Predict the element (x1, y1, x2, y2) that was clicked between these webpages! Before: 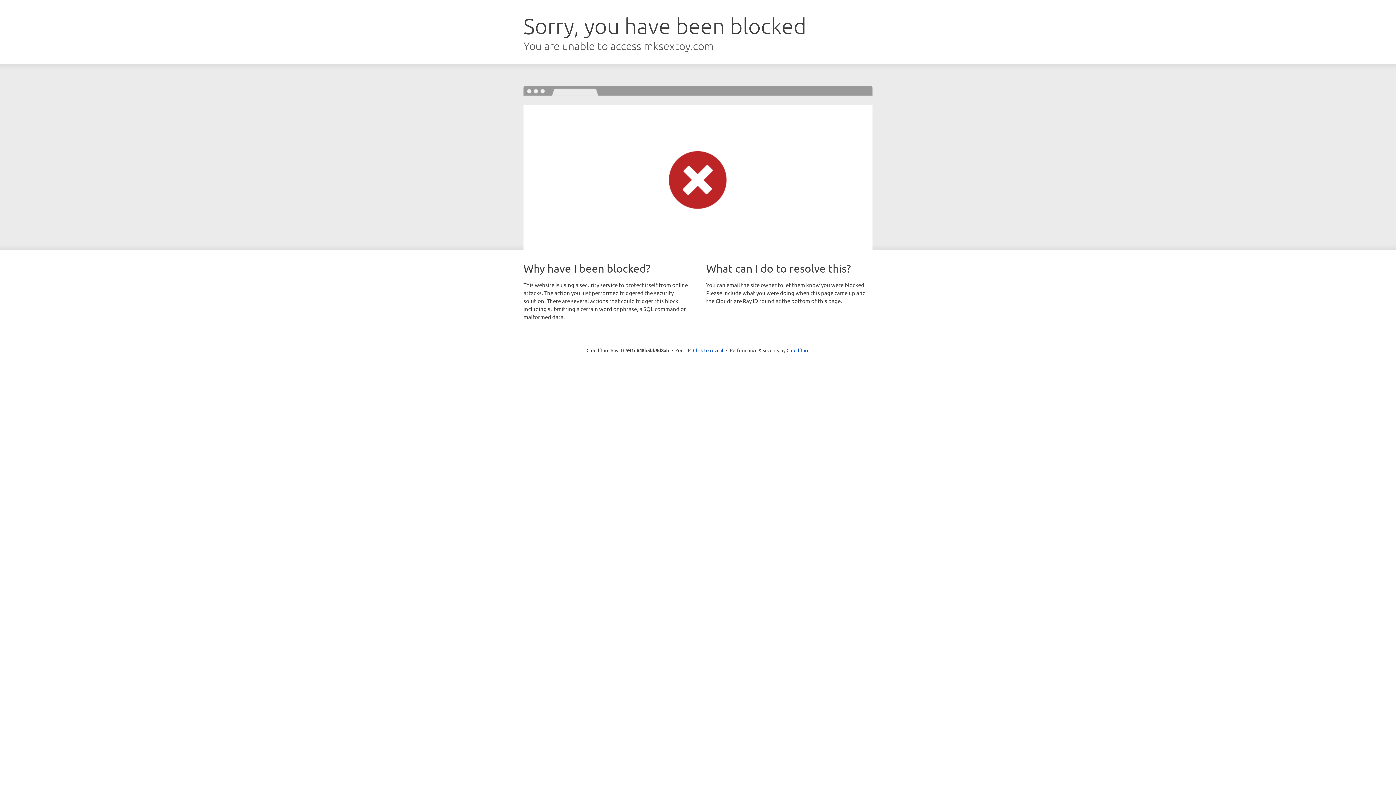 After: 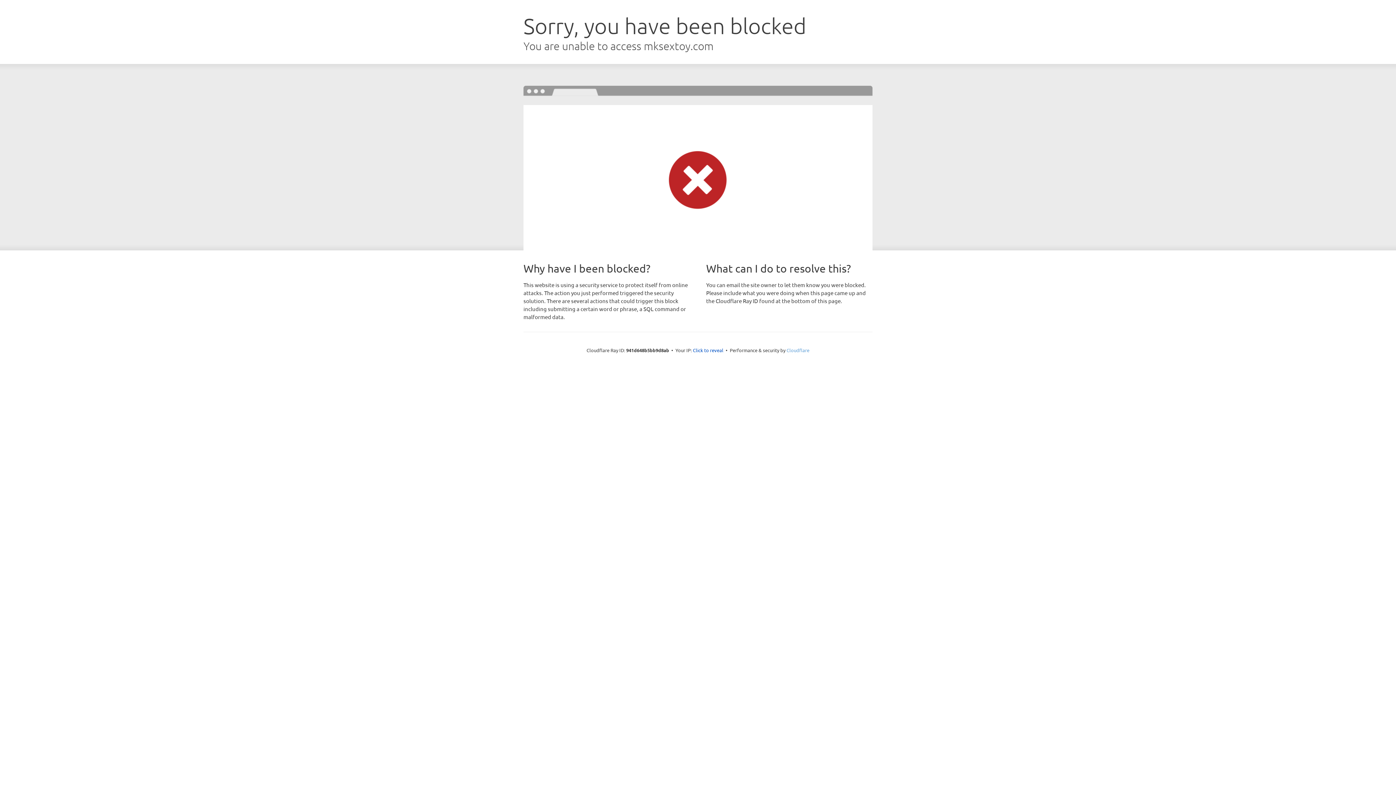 Action: label: Cloudflare bbox: (786, 347, 809, 353)